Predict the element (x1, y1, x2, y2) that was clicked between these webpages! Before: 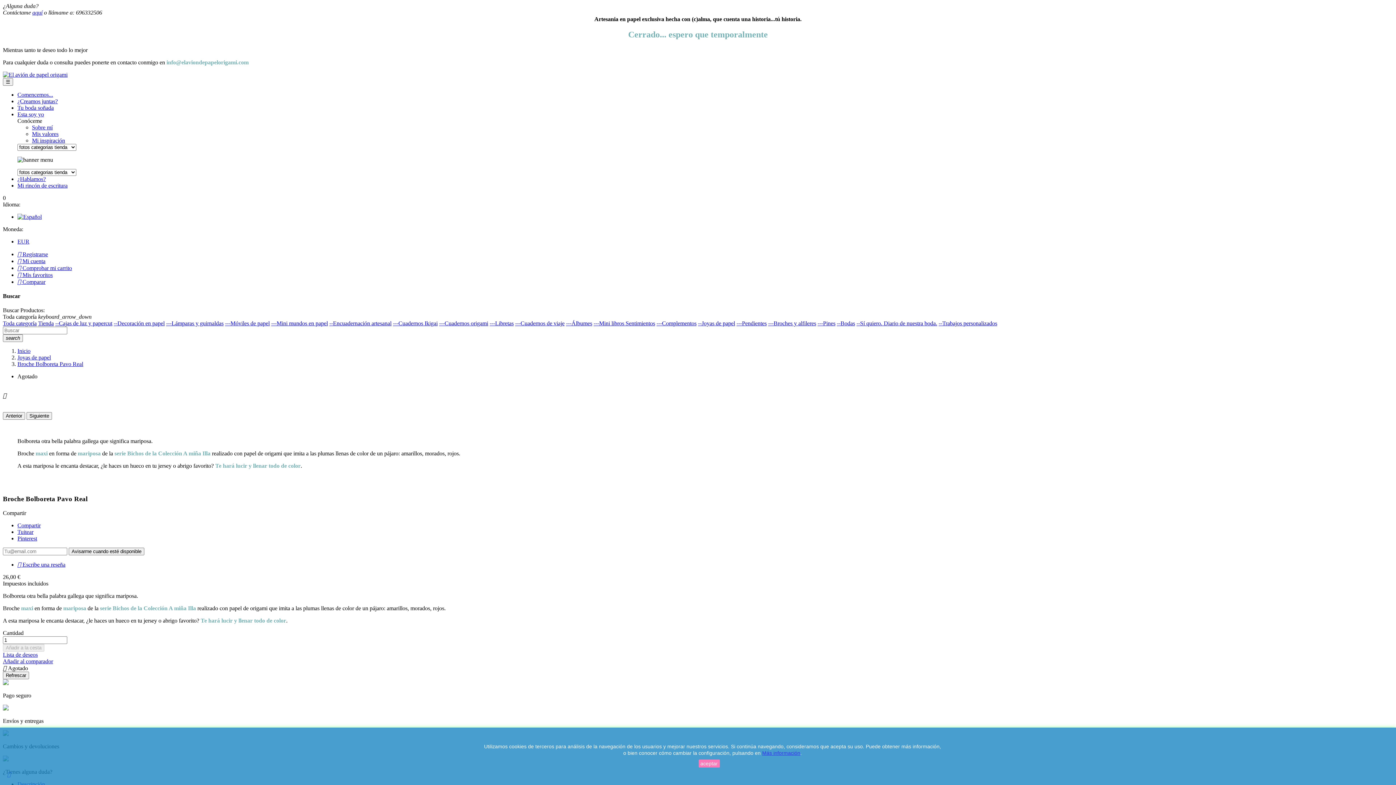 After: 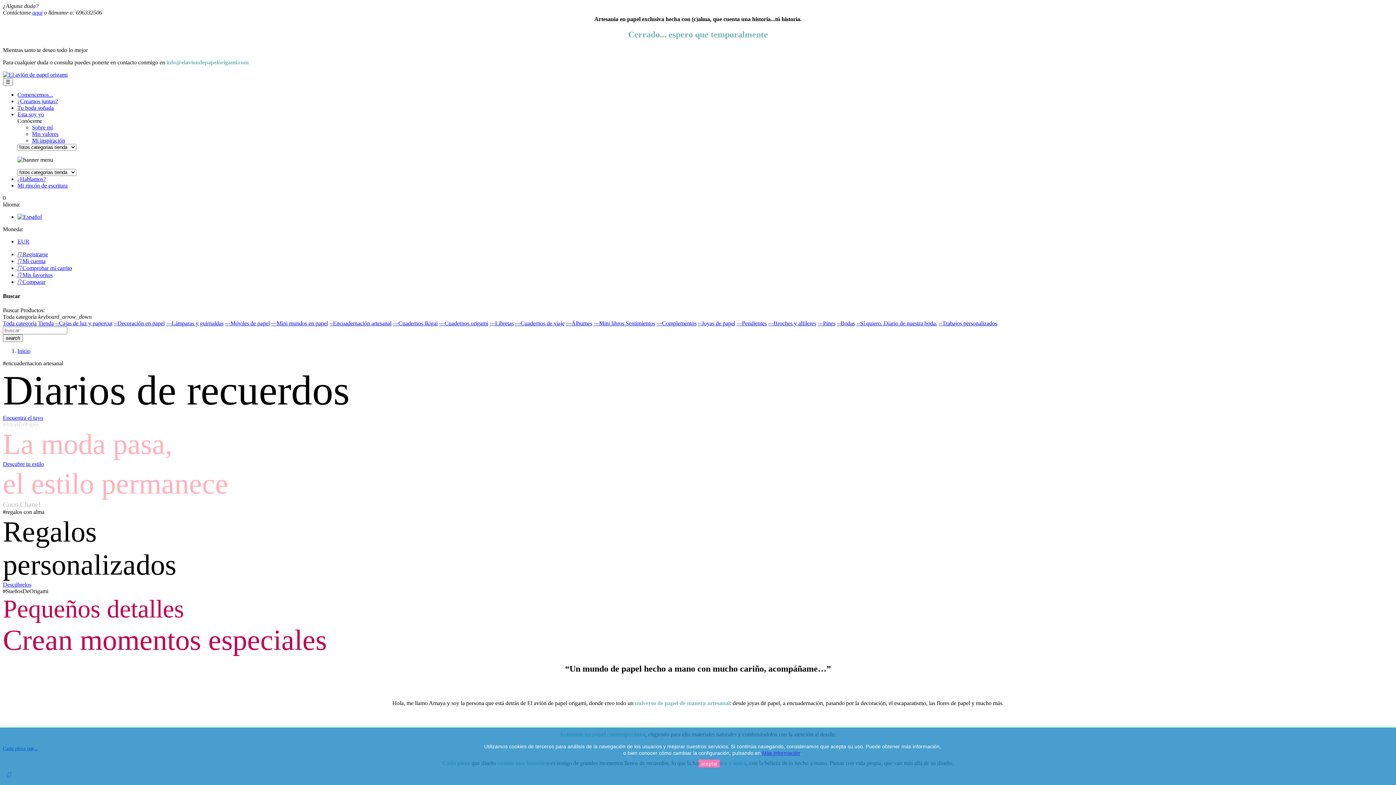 Action: bbox: (17, 348, 30, 354) label: Inicio